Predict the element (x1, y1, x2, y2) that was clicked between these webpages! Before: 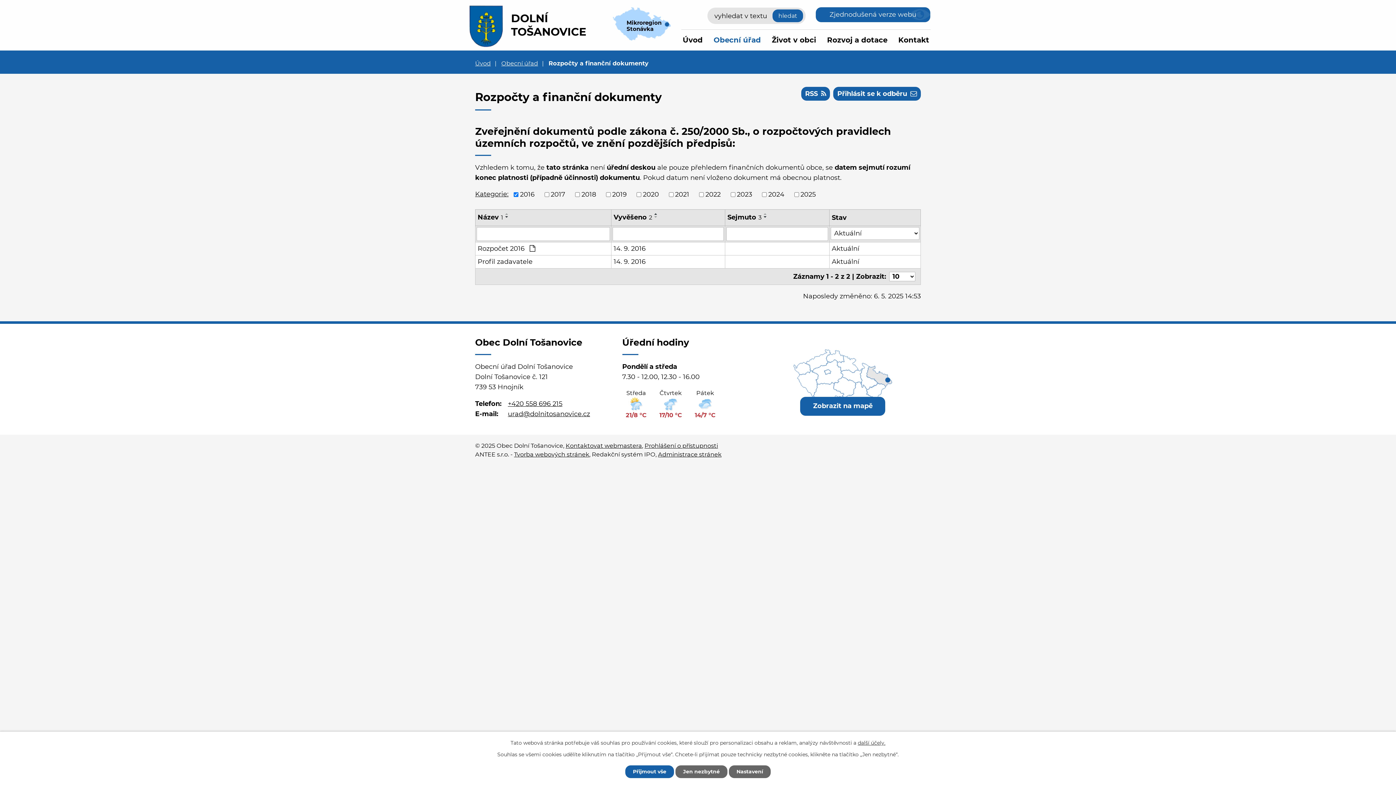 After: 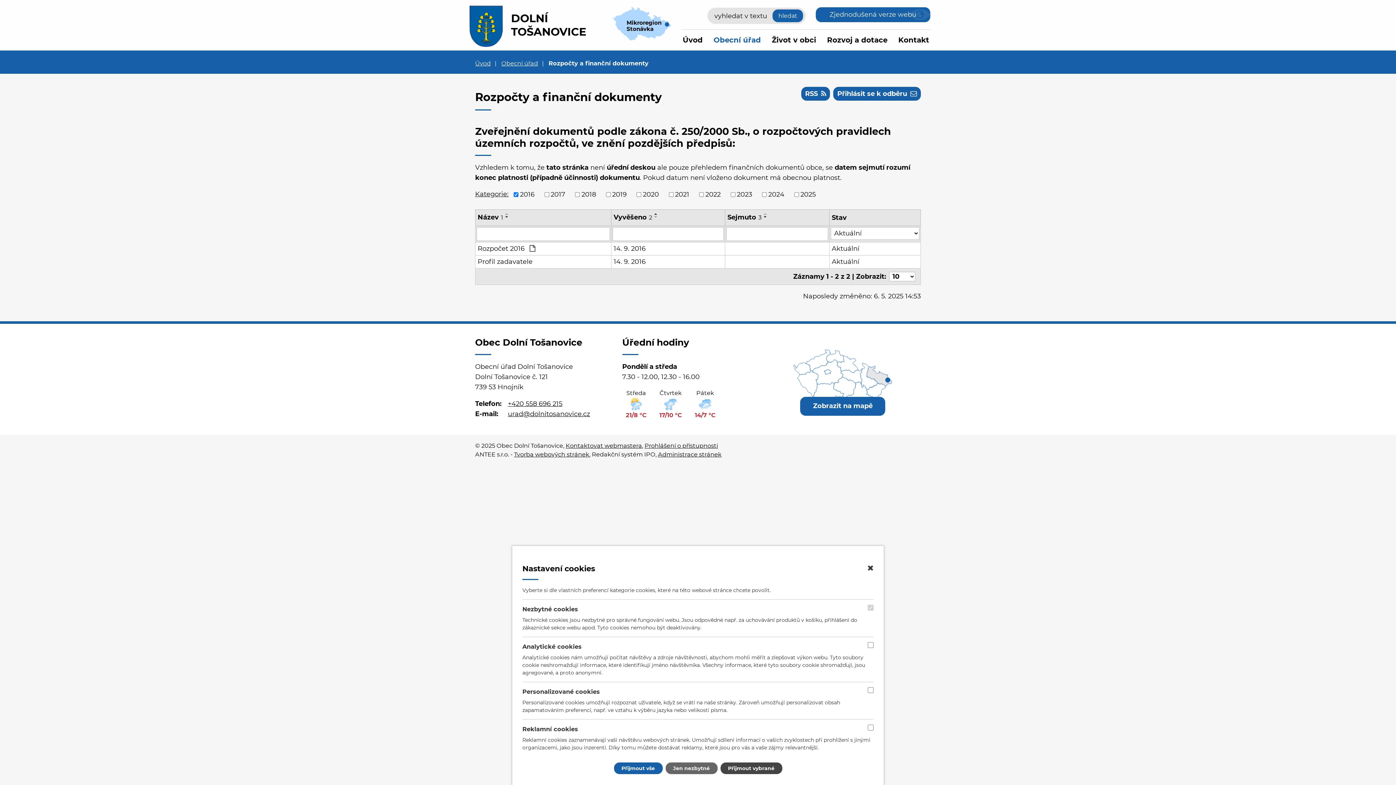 Action: label: Nastavení bbox: (729, 765, 770, 778)